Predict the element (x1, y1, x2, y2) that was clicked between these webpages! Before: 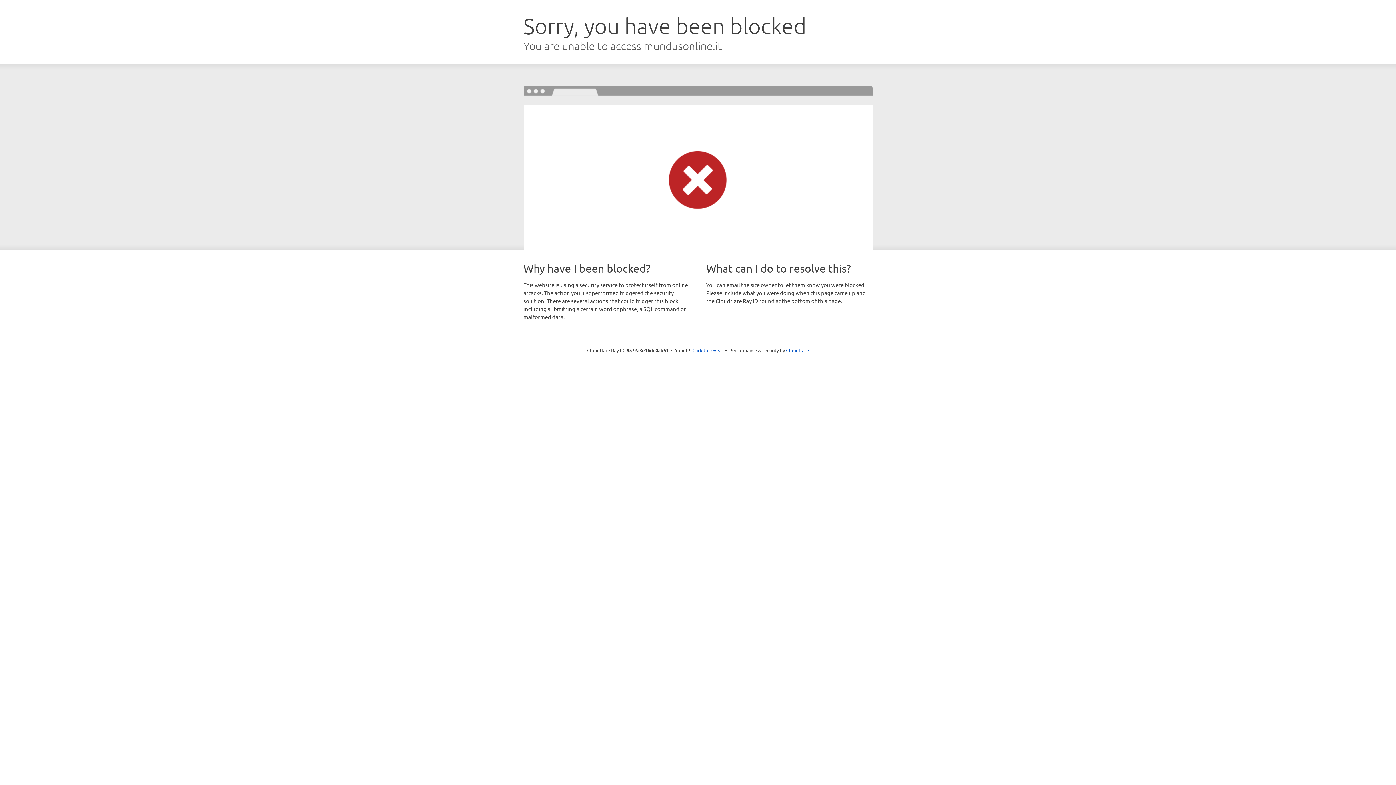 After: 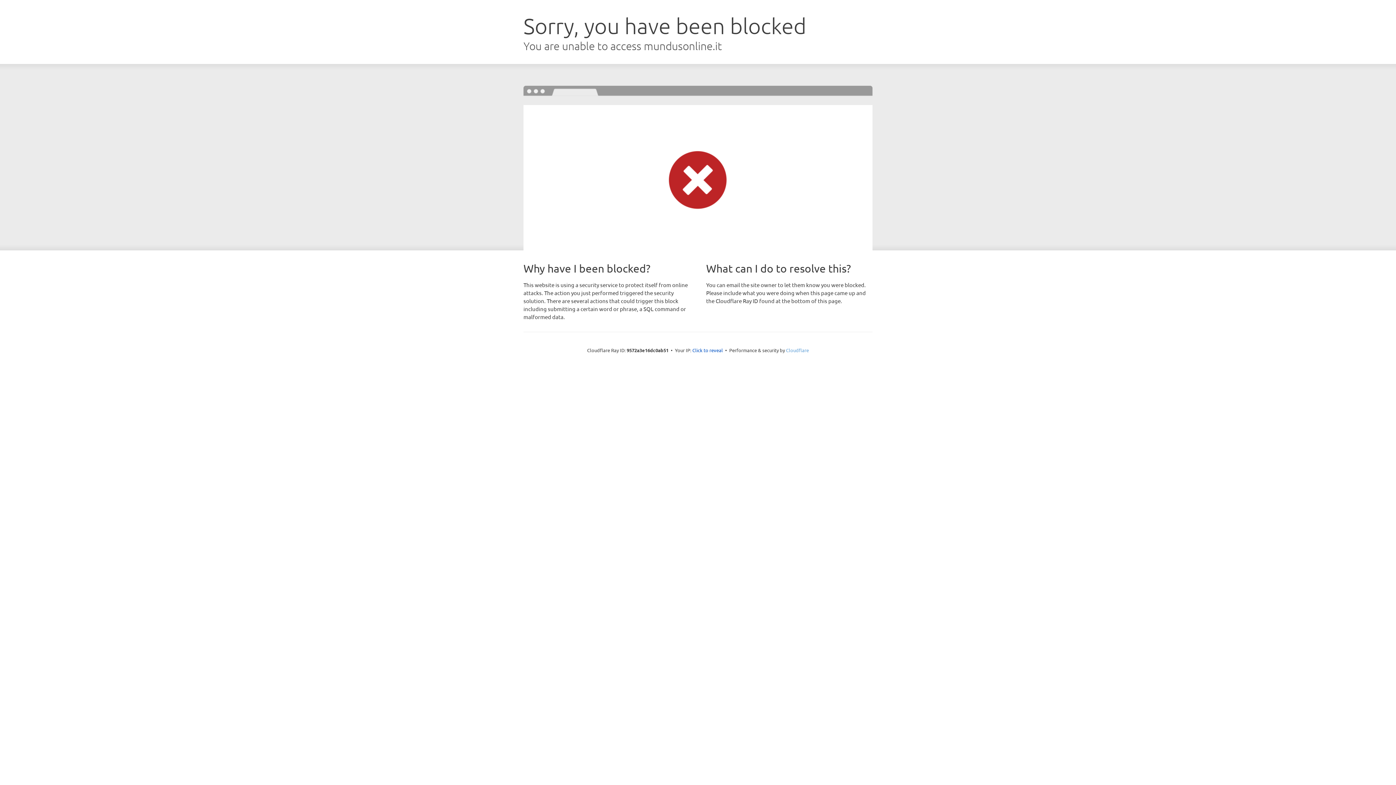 Action: label: Cloudflare bbox: (786, 347, 809, 353)